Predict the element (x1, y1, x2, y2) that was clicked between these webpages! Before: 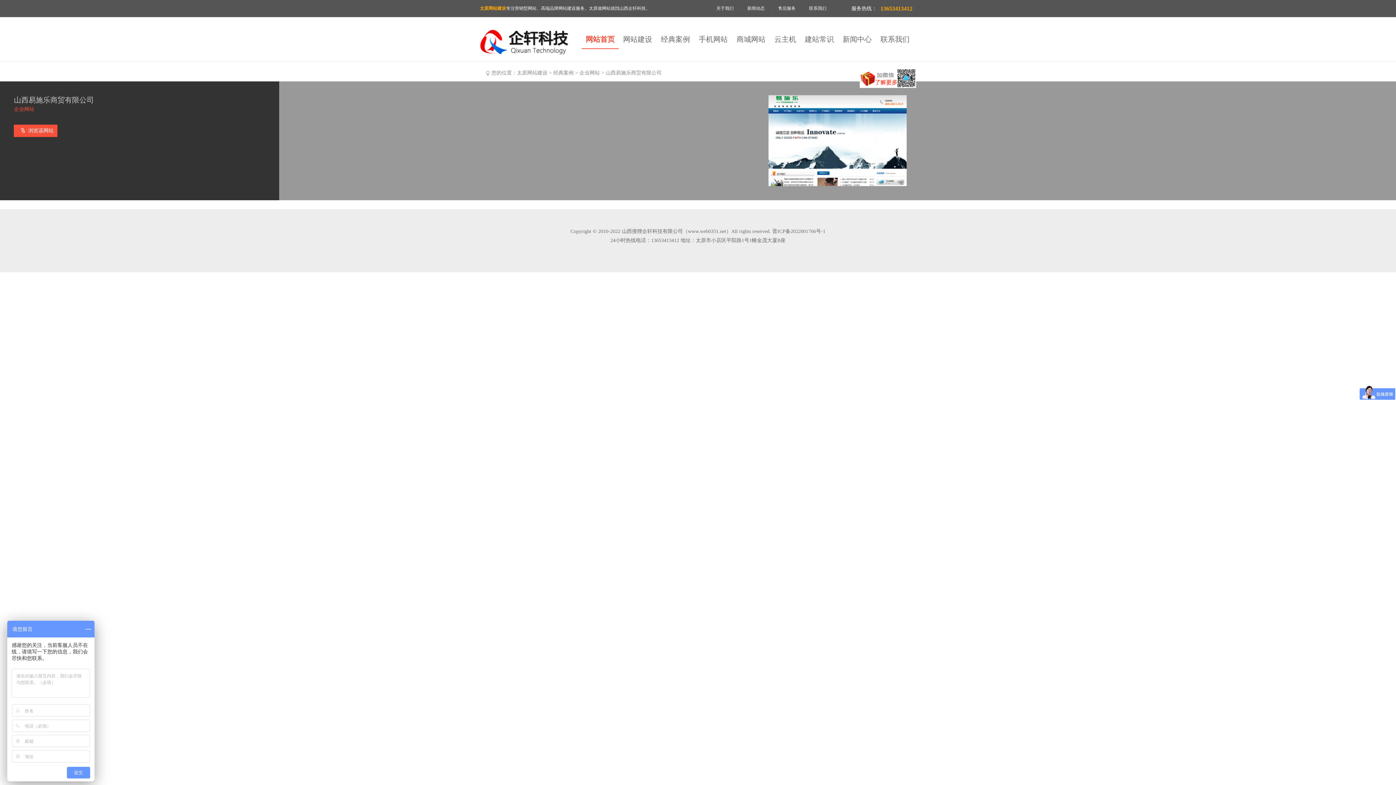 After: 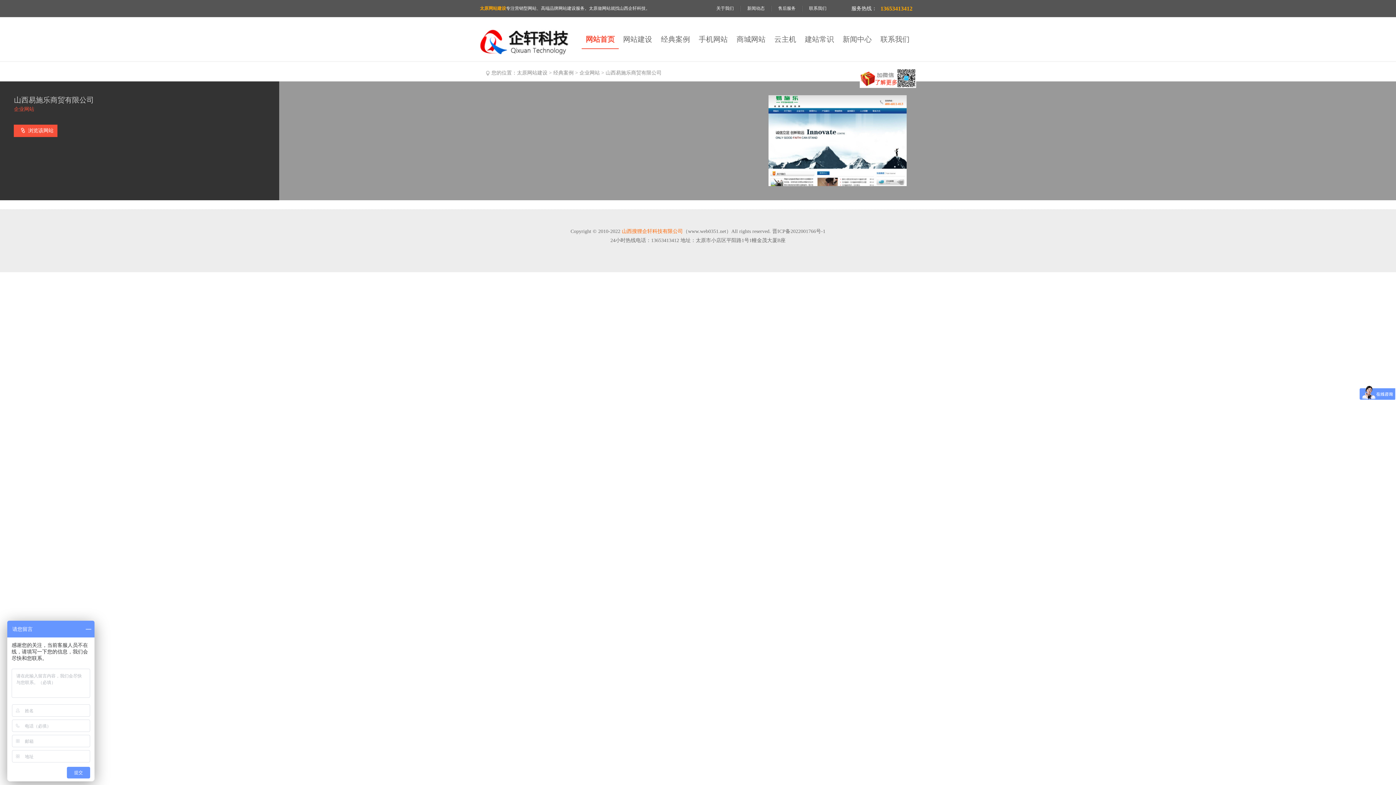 Action: bbox: (622, 228, 683, 234) label: 山西搜狸企轩科技有限公司